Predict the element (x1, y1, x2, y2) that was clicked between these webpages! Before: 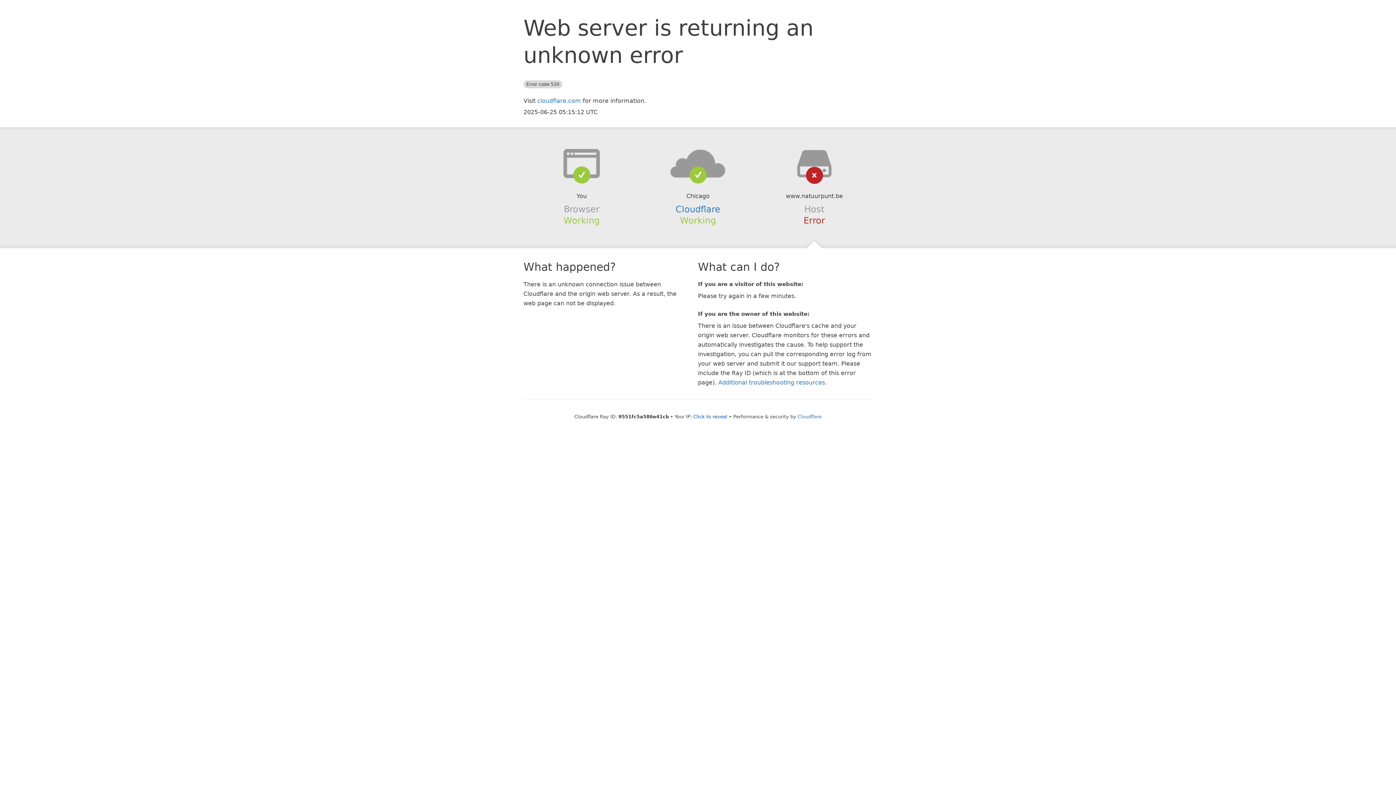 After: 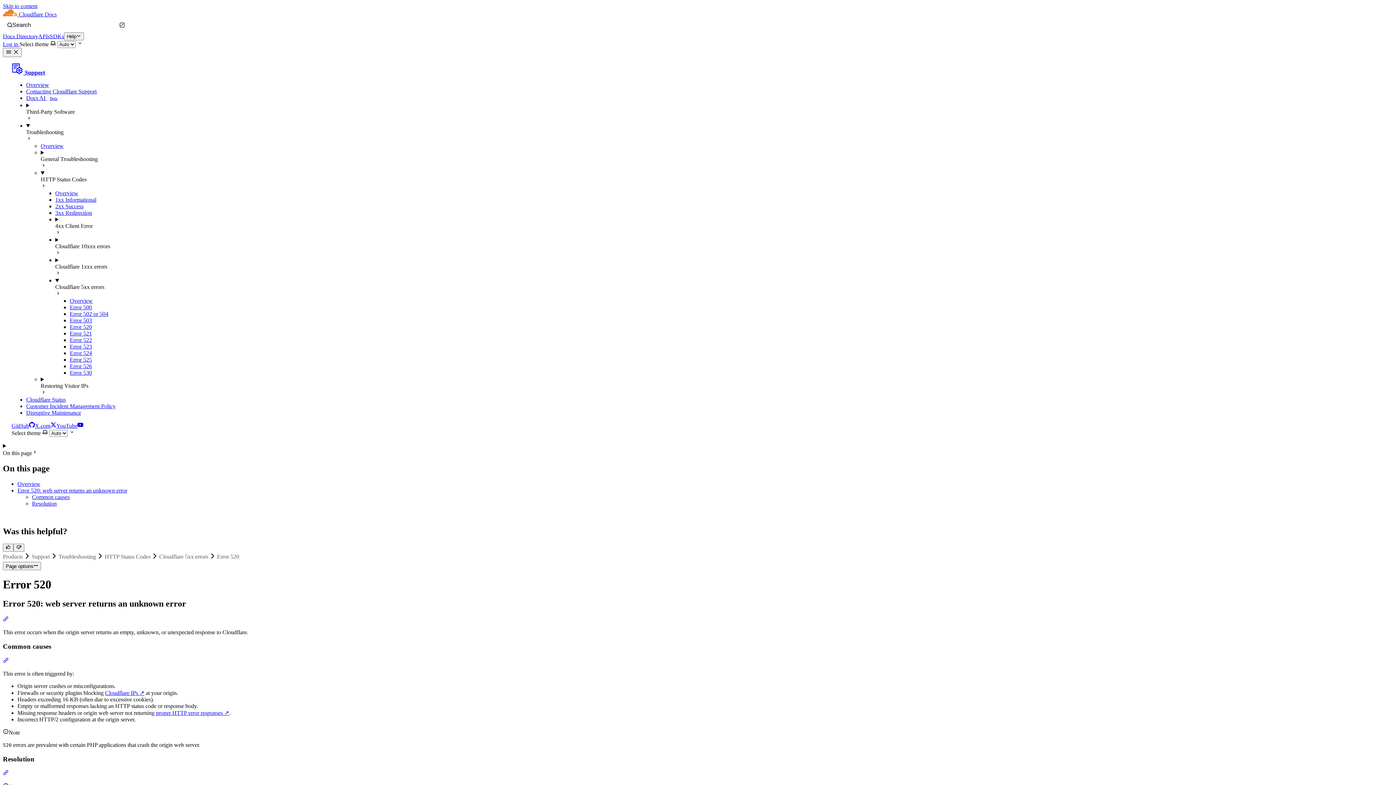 Action: label: Additional troubleshooting resources bbox: (718, 379, 825, 386)